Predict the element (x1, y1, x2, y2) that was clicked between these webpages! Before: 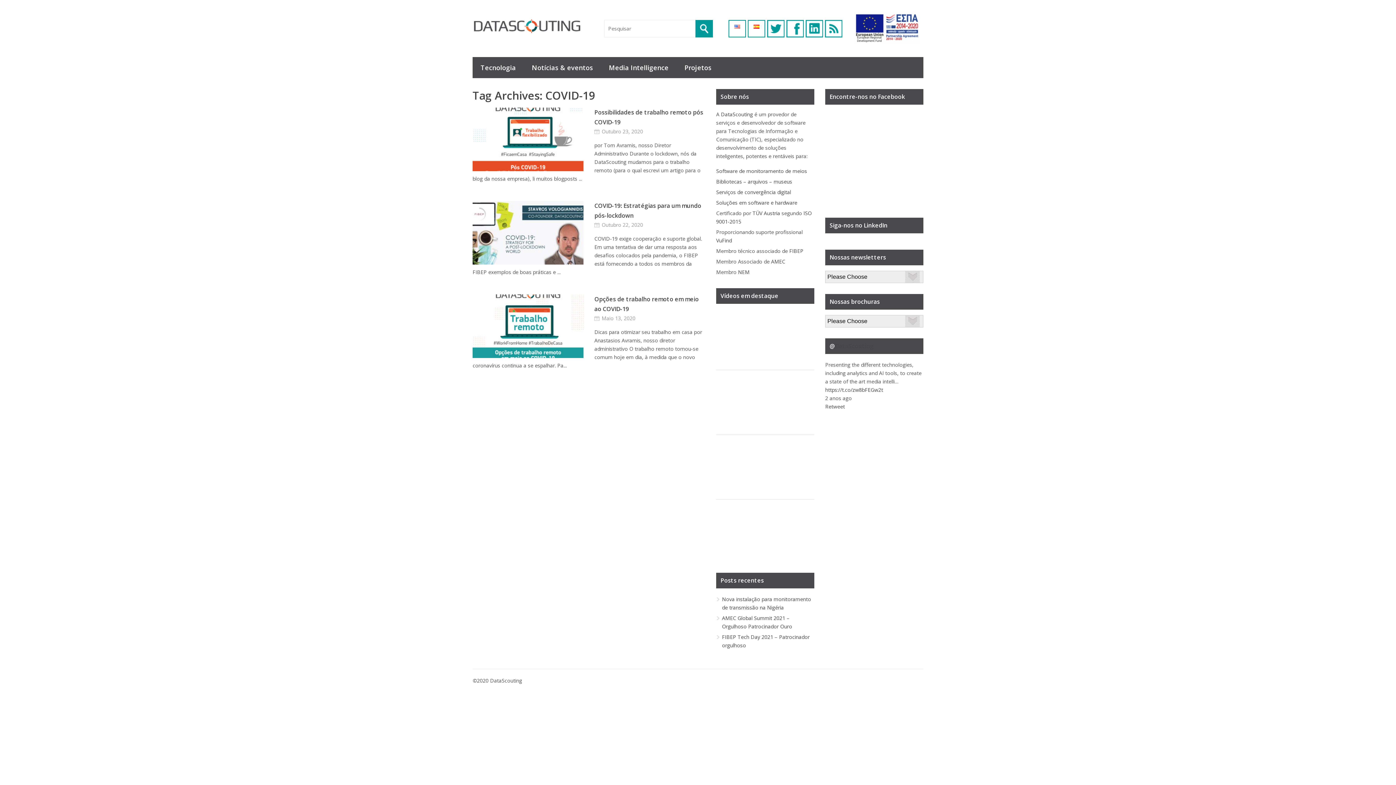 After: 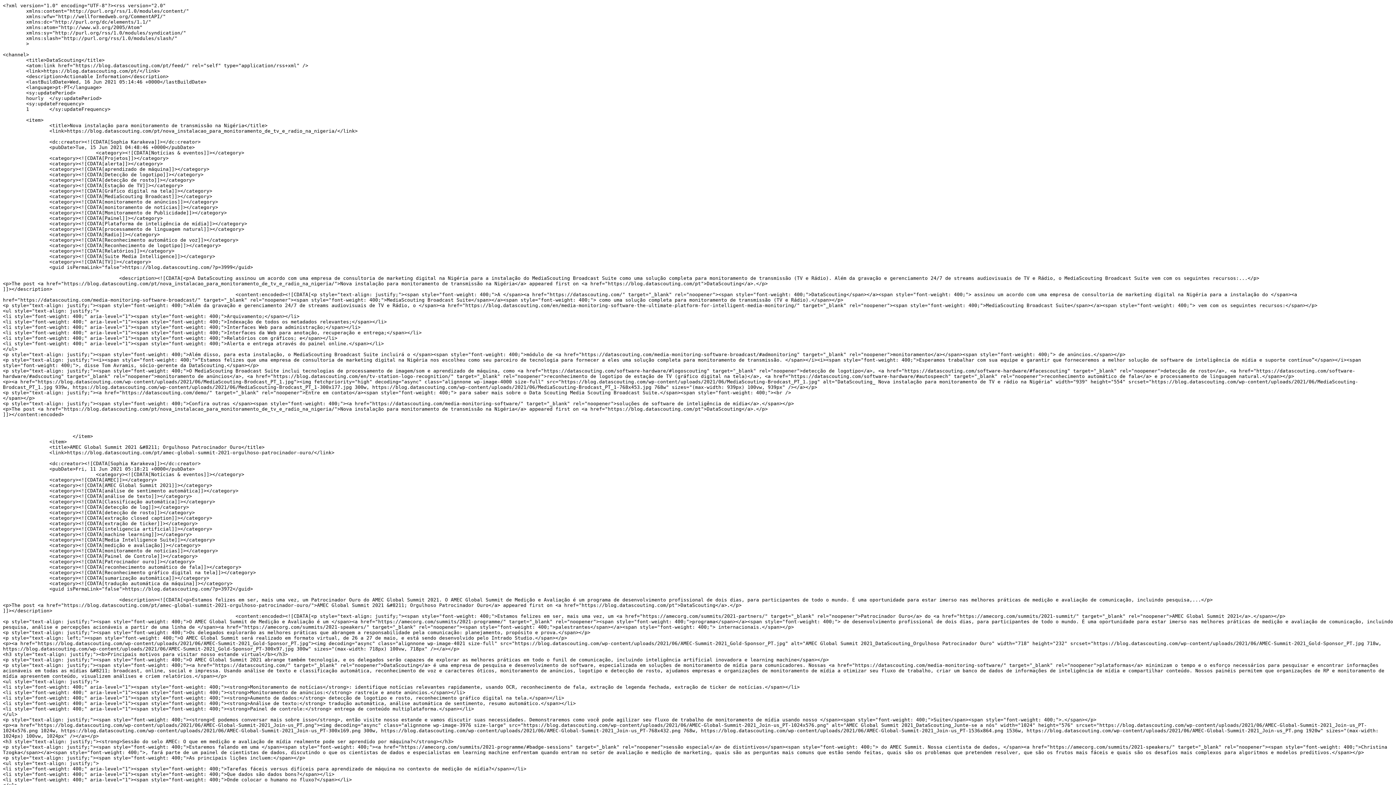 Action: label: RSS bbox: (825, 19, 842, 37)